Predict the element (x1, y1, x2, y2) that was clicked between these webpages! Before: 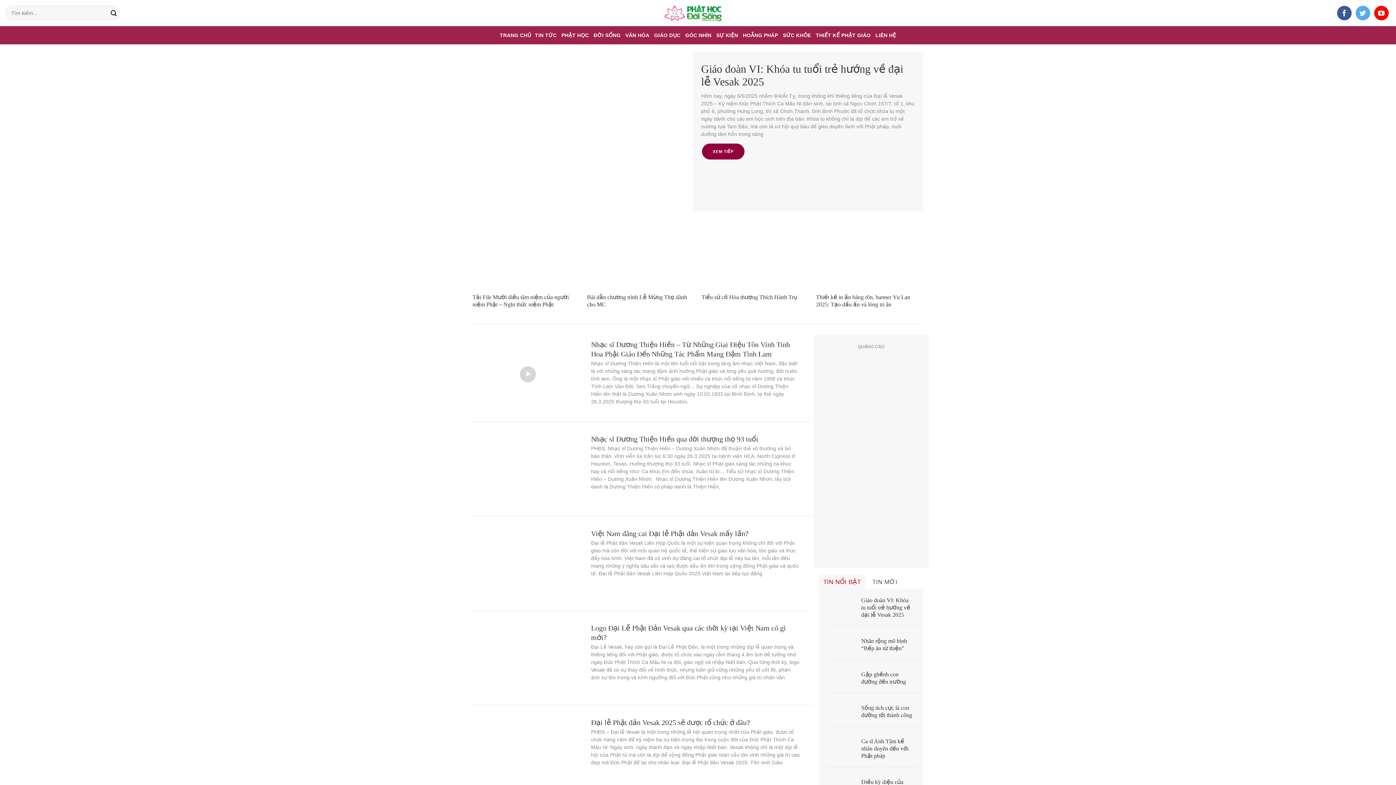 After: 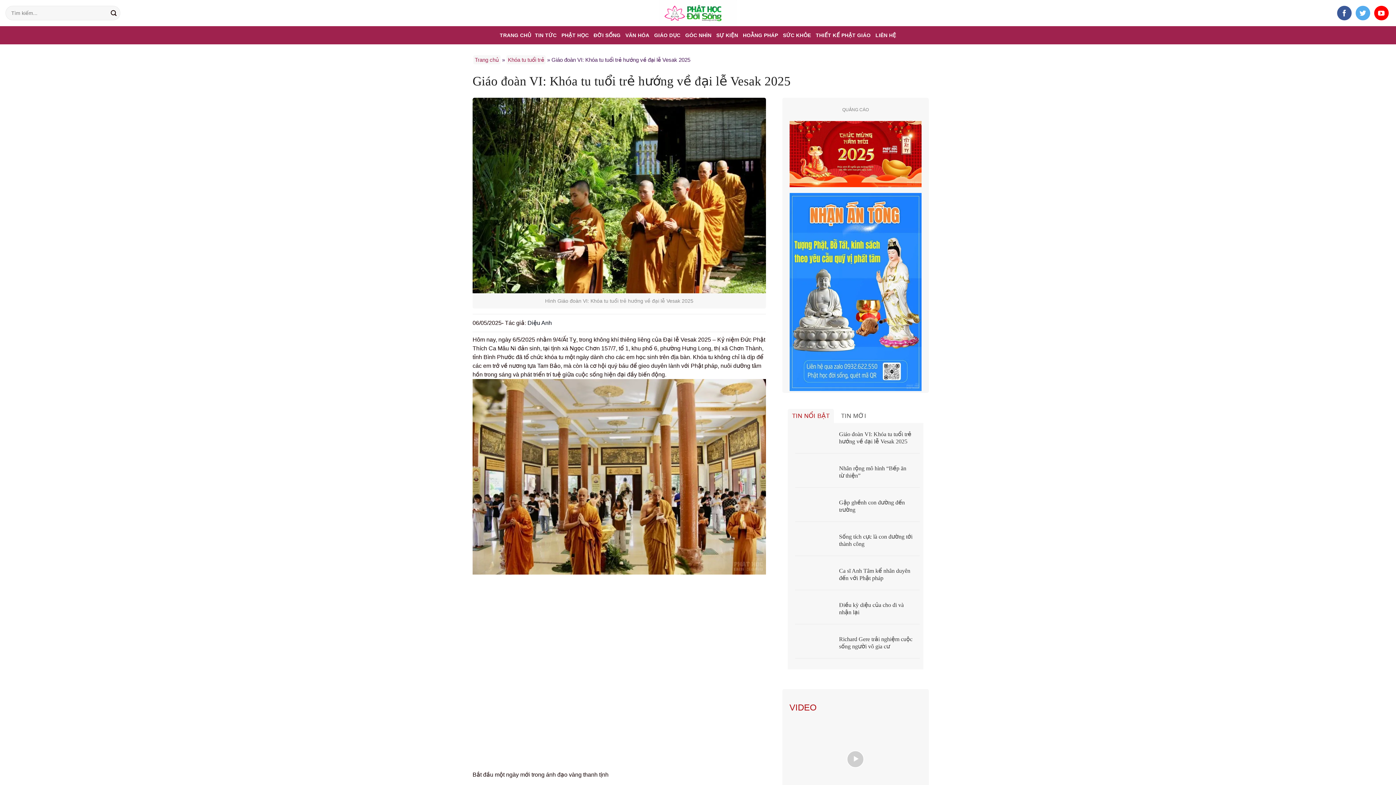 Action: bbox: (861, 597, 912, 618) label: Giáo đoàn VI: Khóa tu tuổi trẻ hướng về đại lễ Vesak 2025